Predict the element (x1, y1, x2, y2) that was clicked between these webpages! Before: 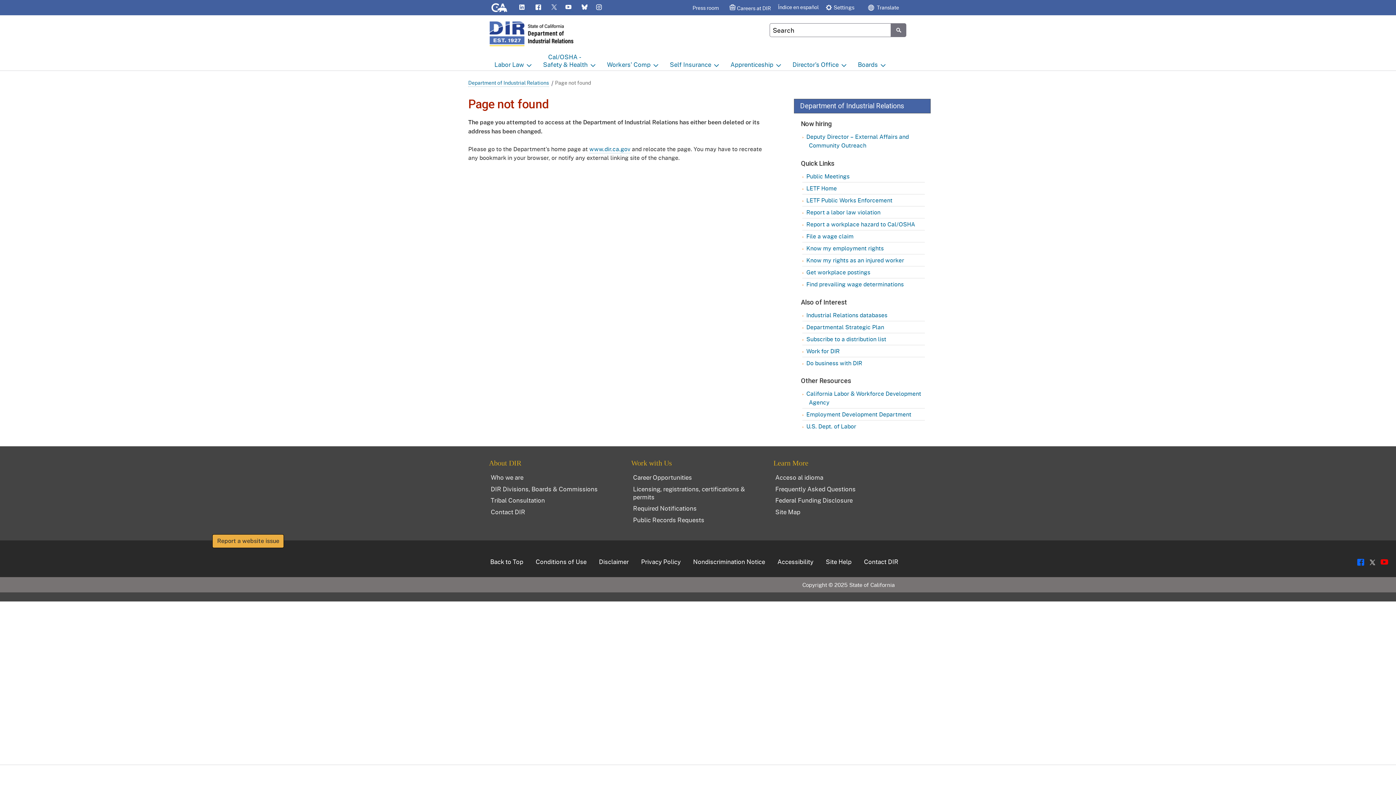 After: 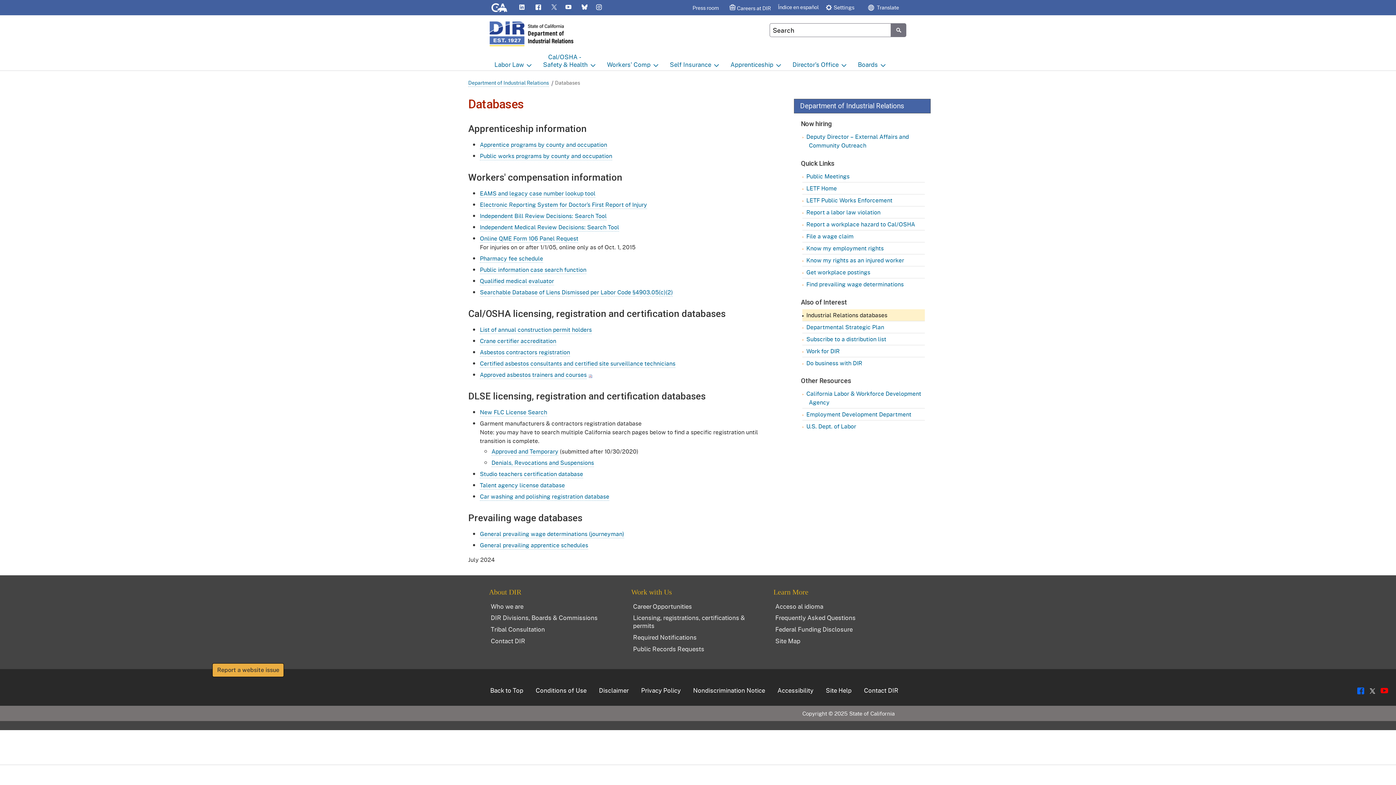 Action: label: Industrial Relations databases bbox: (802, 309, 925, 320)